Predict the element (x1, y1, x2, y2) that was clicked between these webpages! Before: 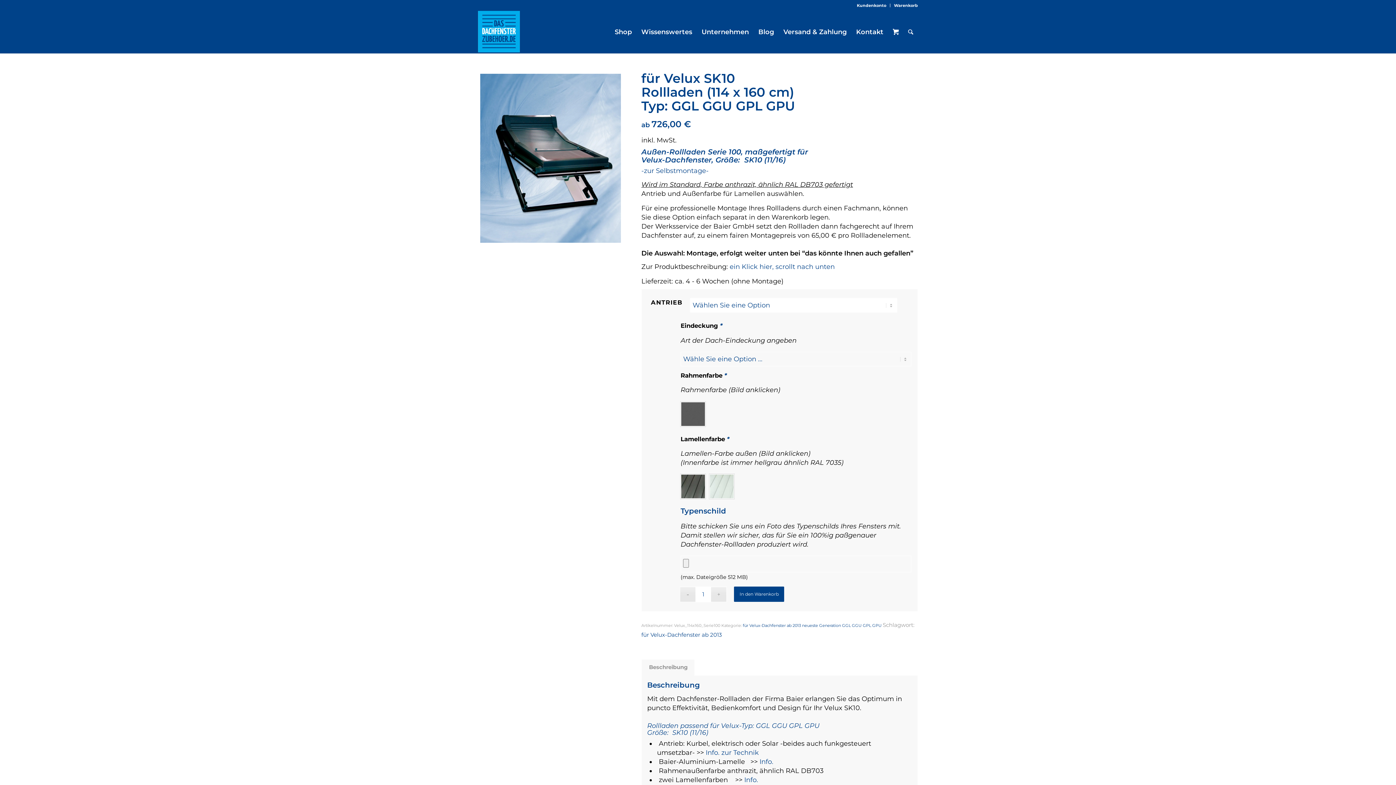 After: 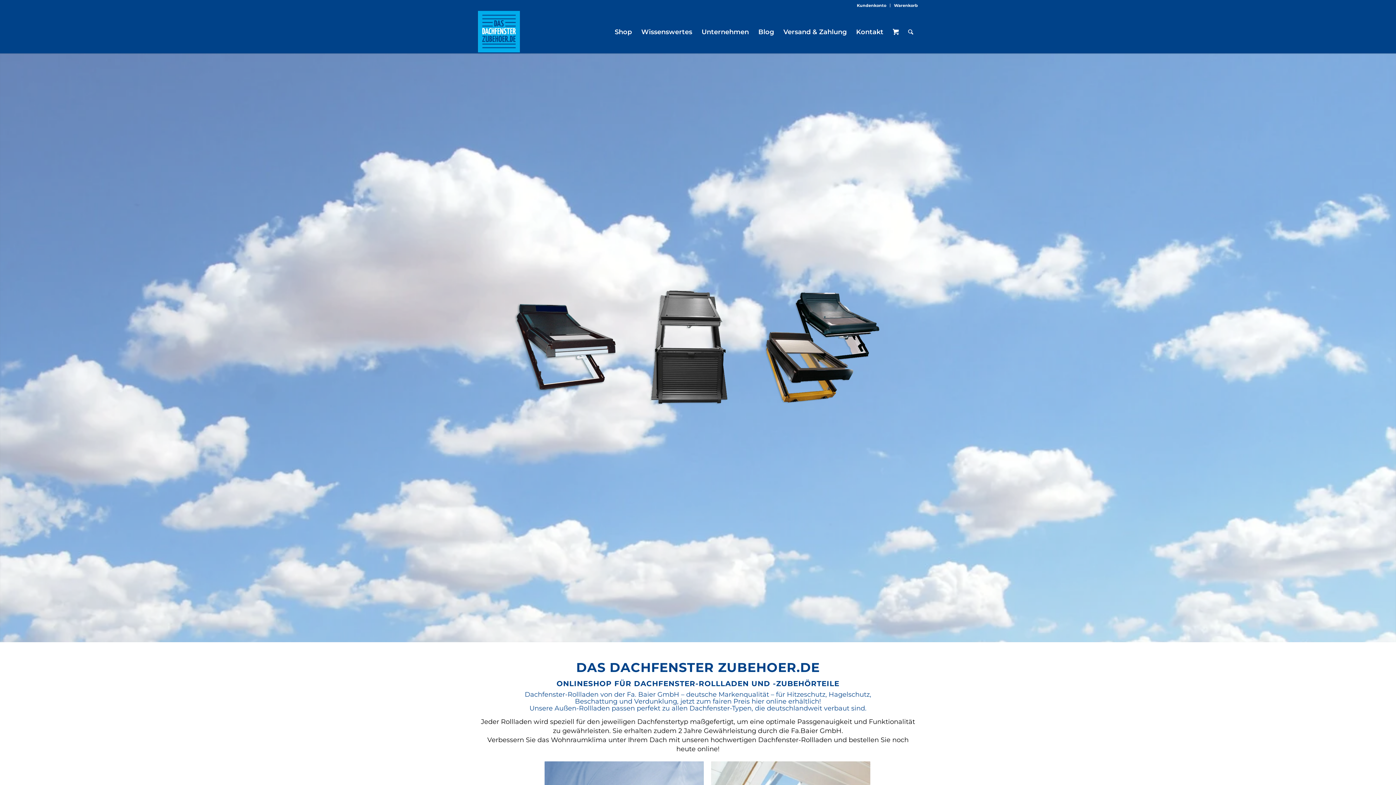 Action: label: Shop bbox: (610, 10, 636, 53)